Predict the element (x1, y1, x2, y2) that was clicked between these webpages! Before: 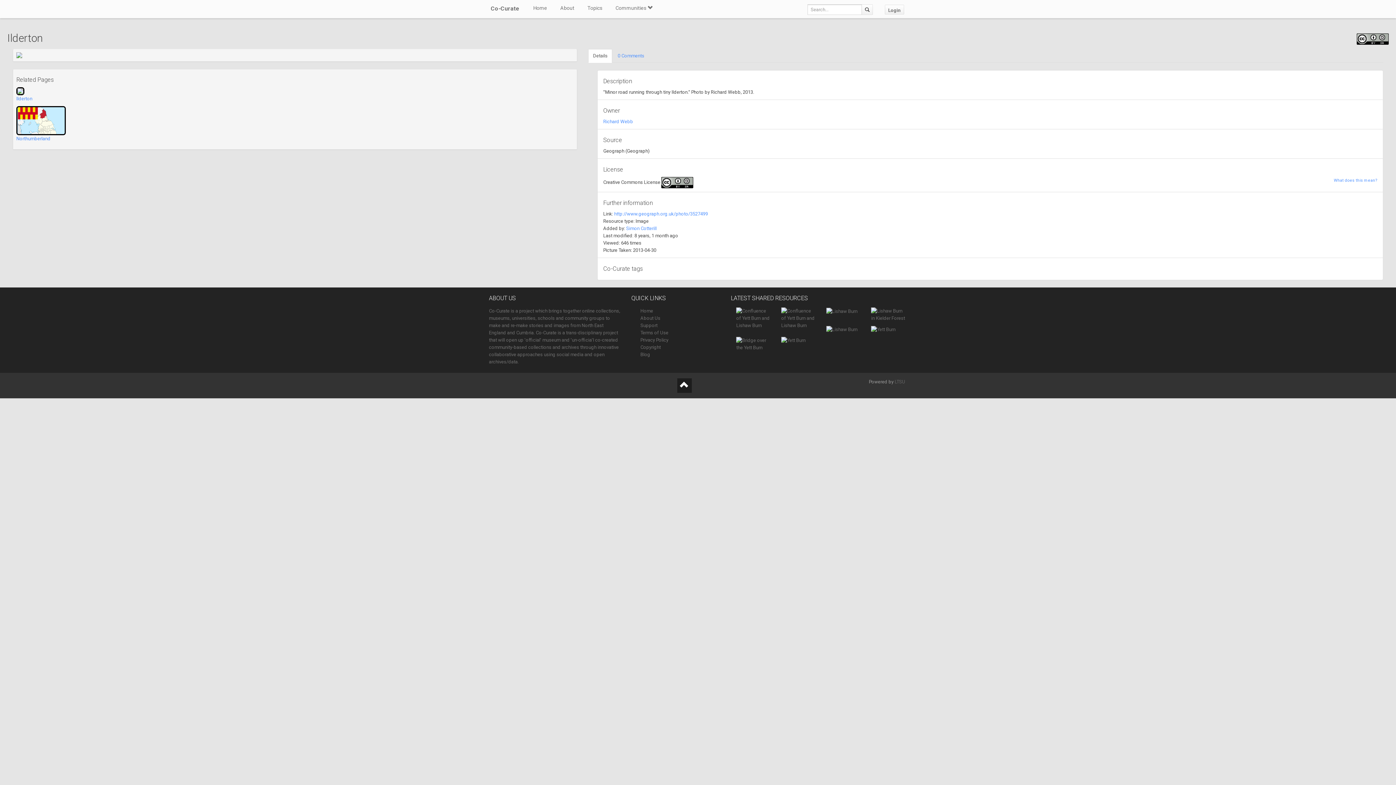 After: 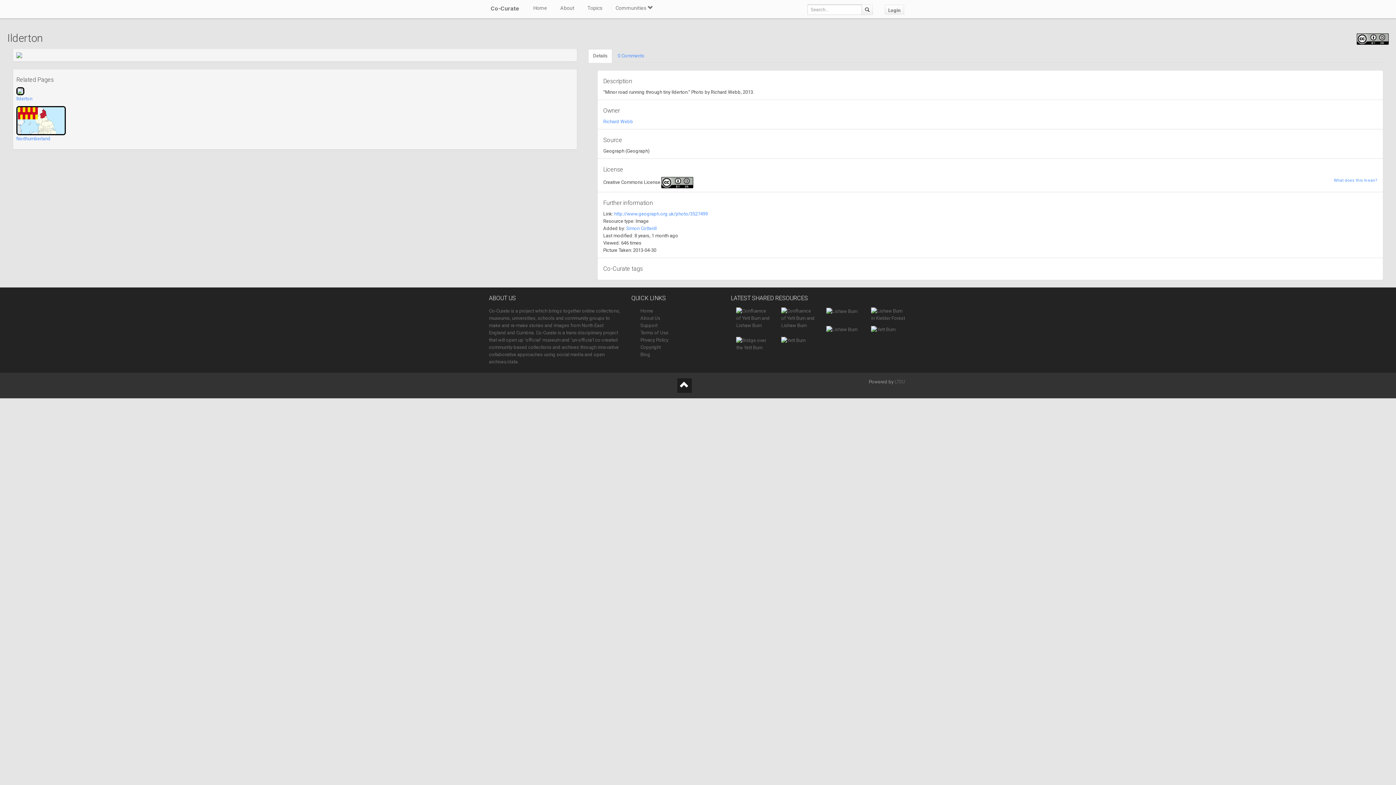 Action: label: Details bbox: (588, 49, 612, 62)